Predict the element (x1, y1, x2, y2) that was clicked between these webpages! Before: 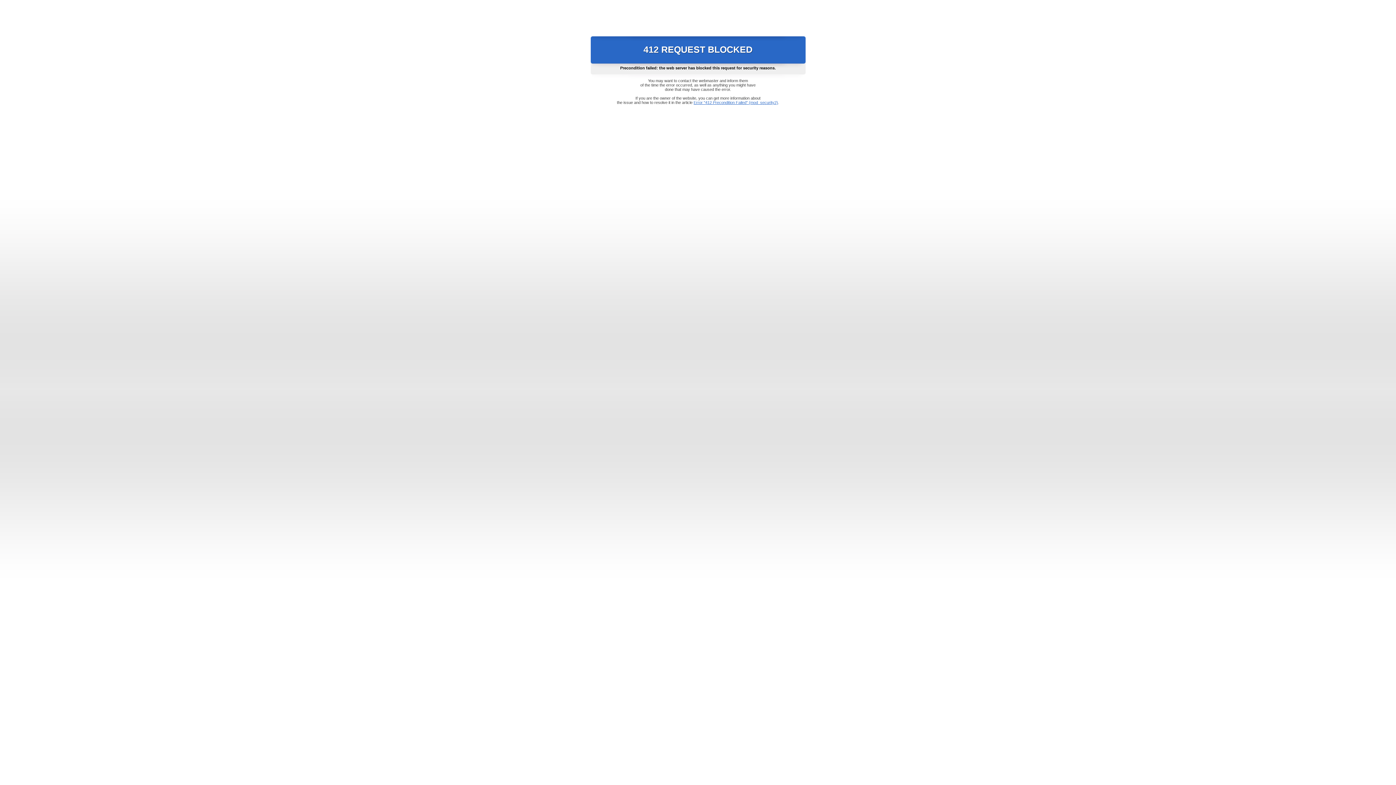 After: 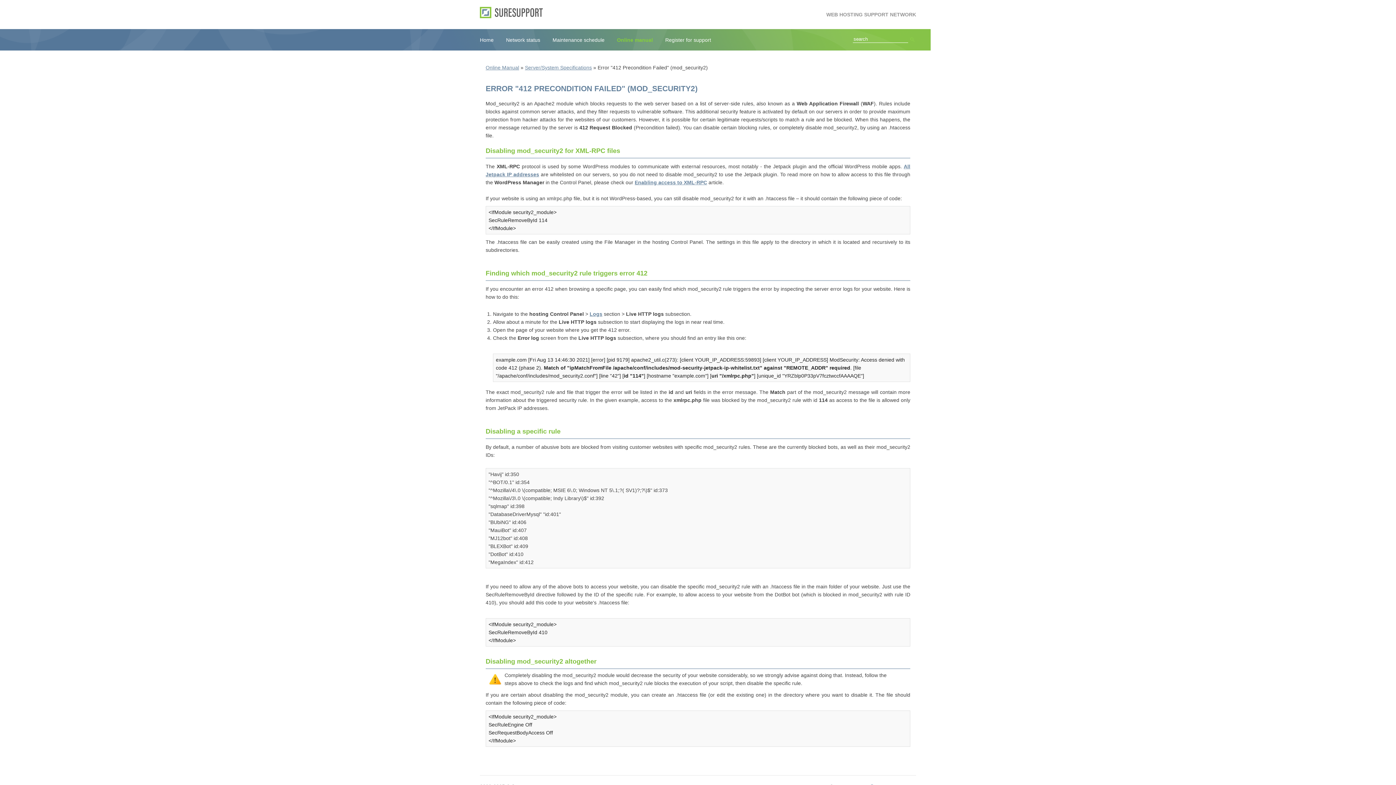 Action: bbox: (693, 100, 778, 104) label: Error "412 Precondition Failed" (mod_security2)